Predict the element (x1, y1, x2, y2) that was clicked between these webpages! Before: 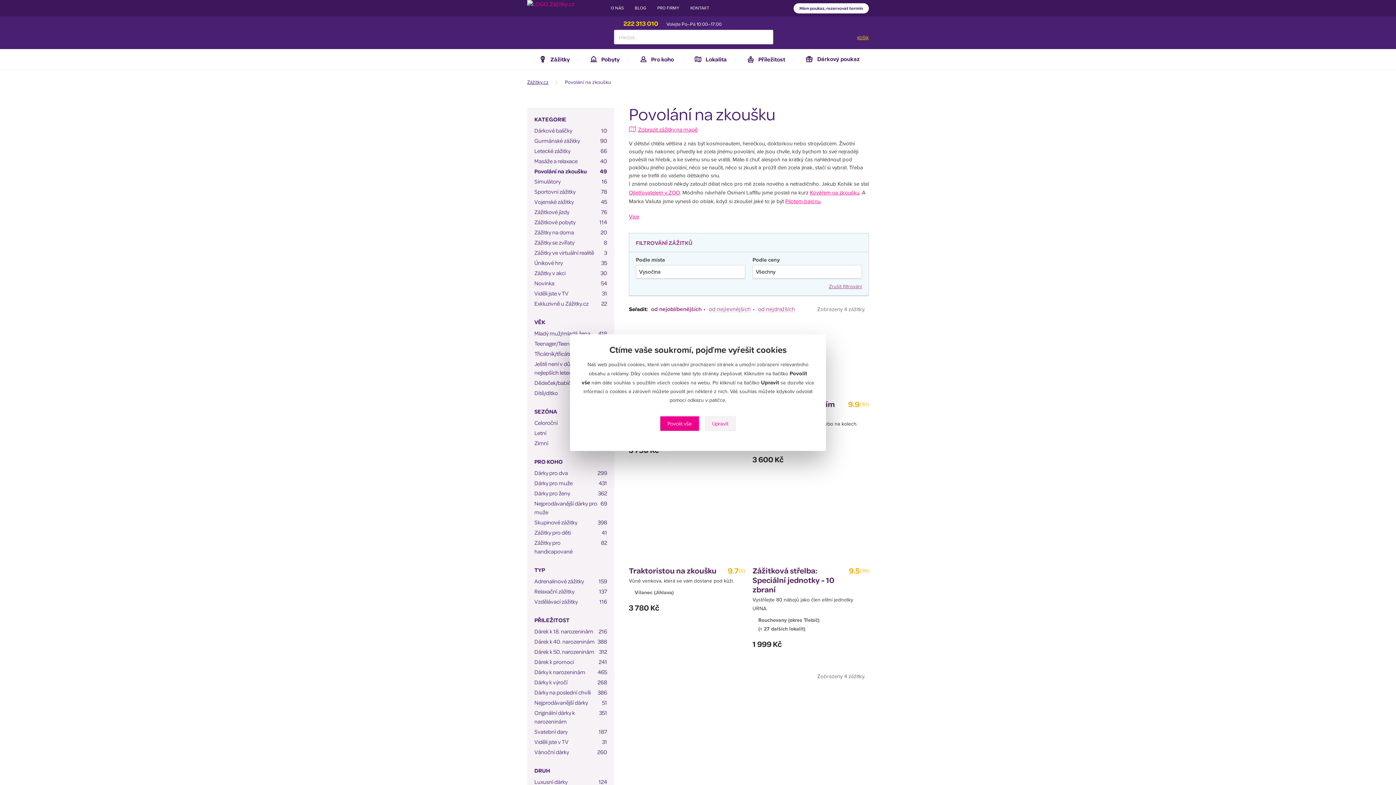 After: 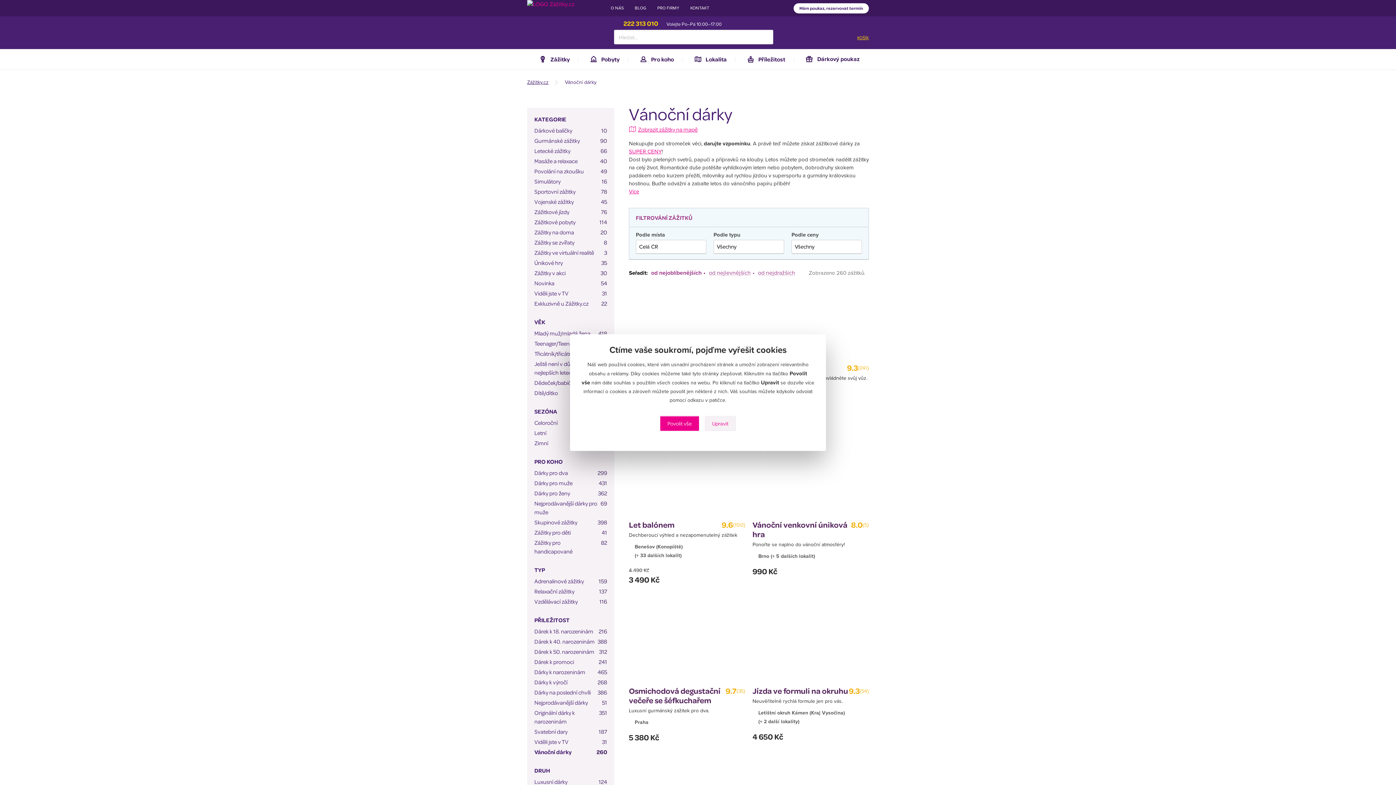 Action: label: Vánoční dárky
260 bbox: (534, 748, 607, 756)